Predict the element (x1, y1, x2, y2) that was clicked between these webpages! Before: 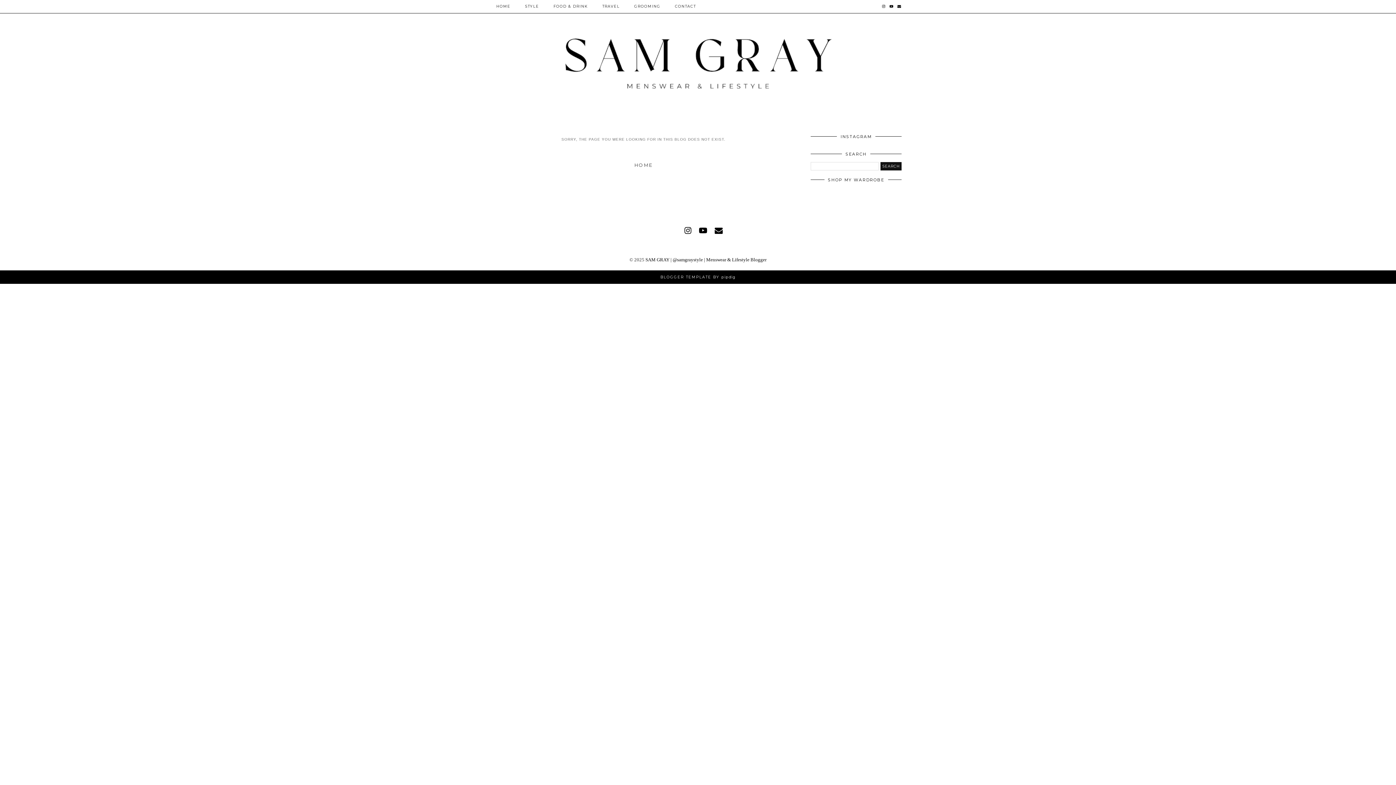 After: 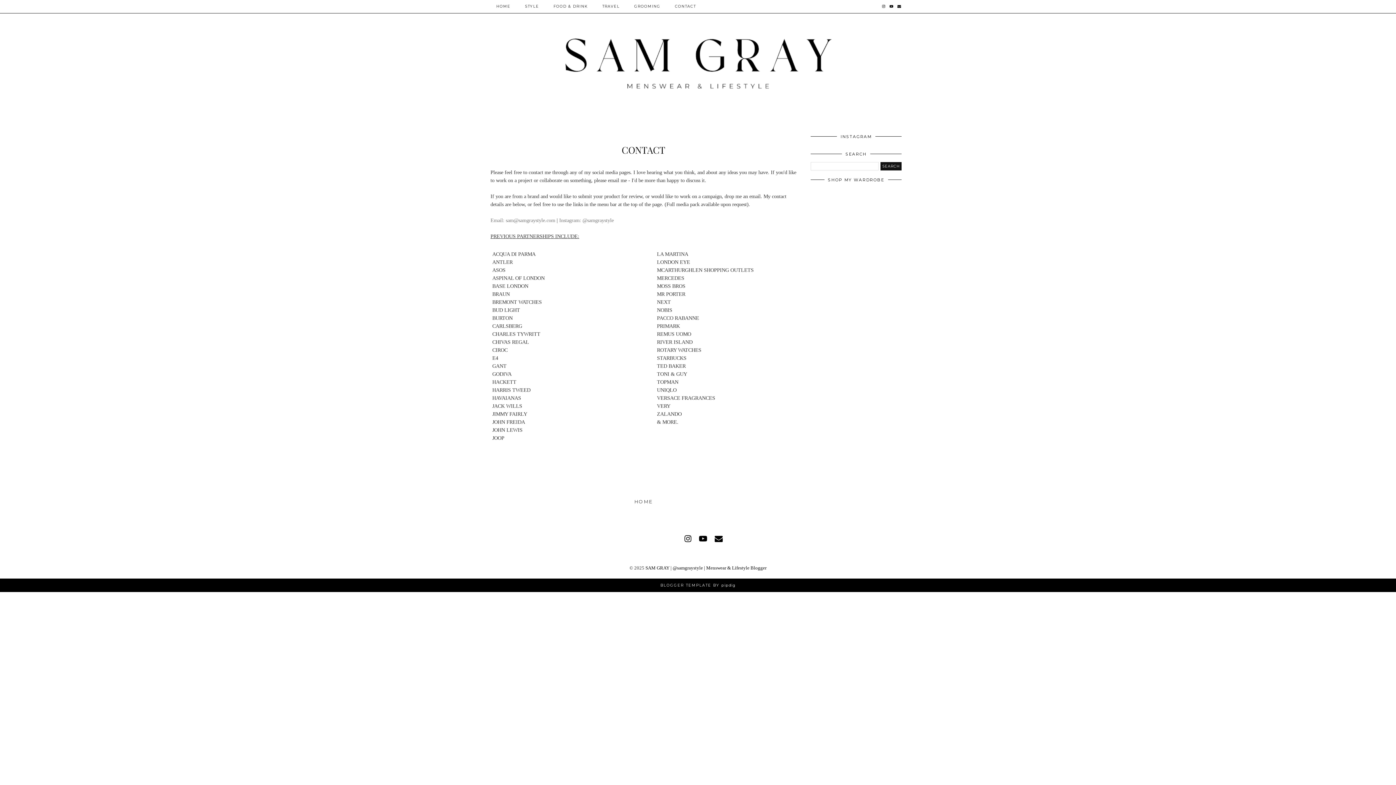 Action: label: CONTACT bbox: (667, 0, 703, 13)